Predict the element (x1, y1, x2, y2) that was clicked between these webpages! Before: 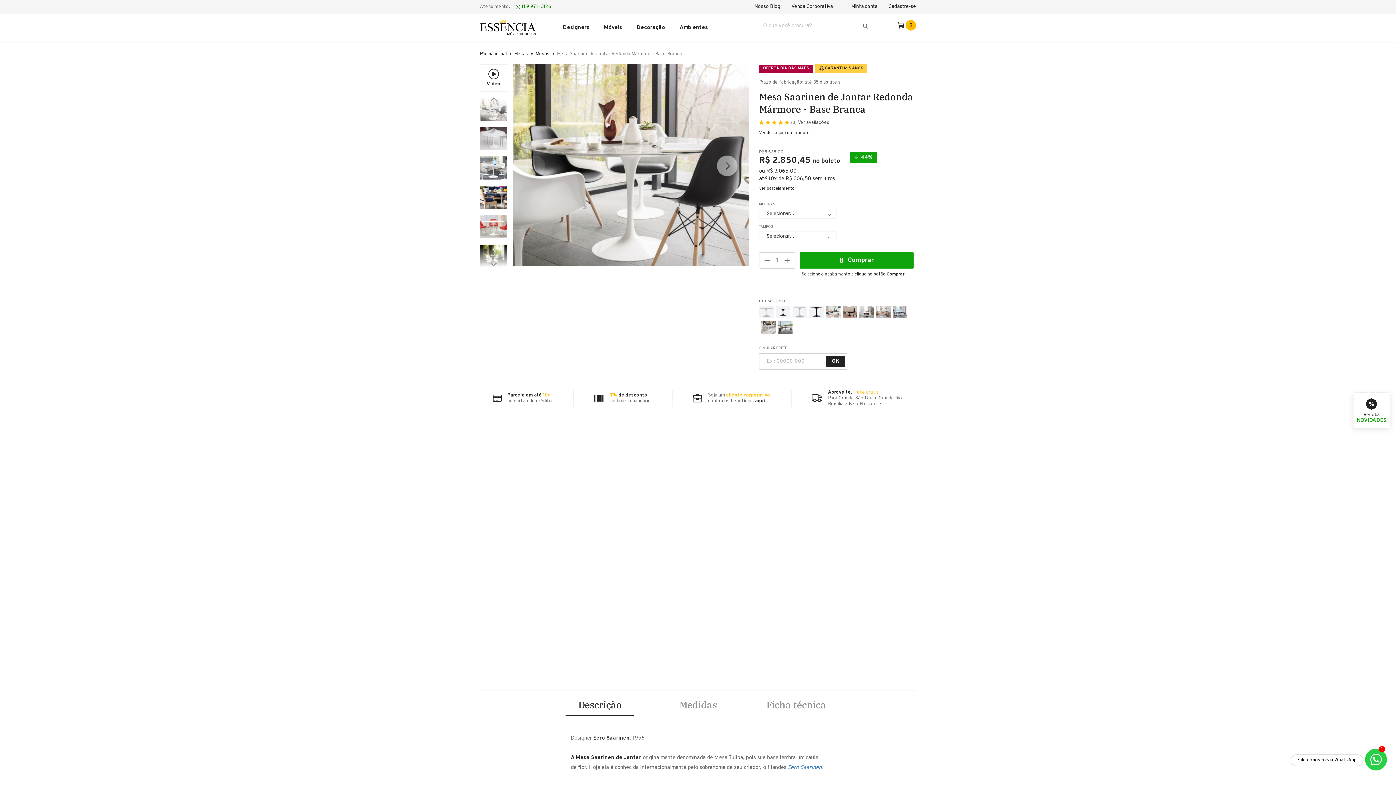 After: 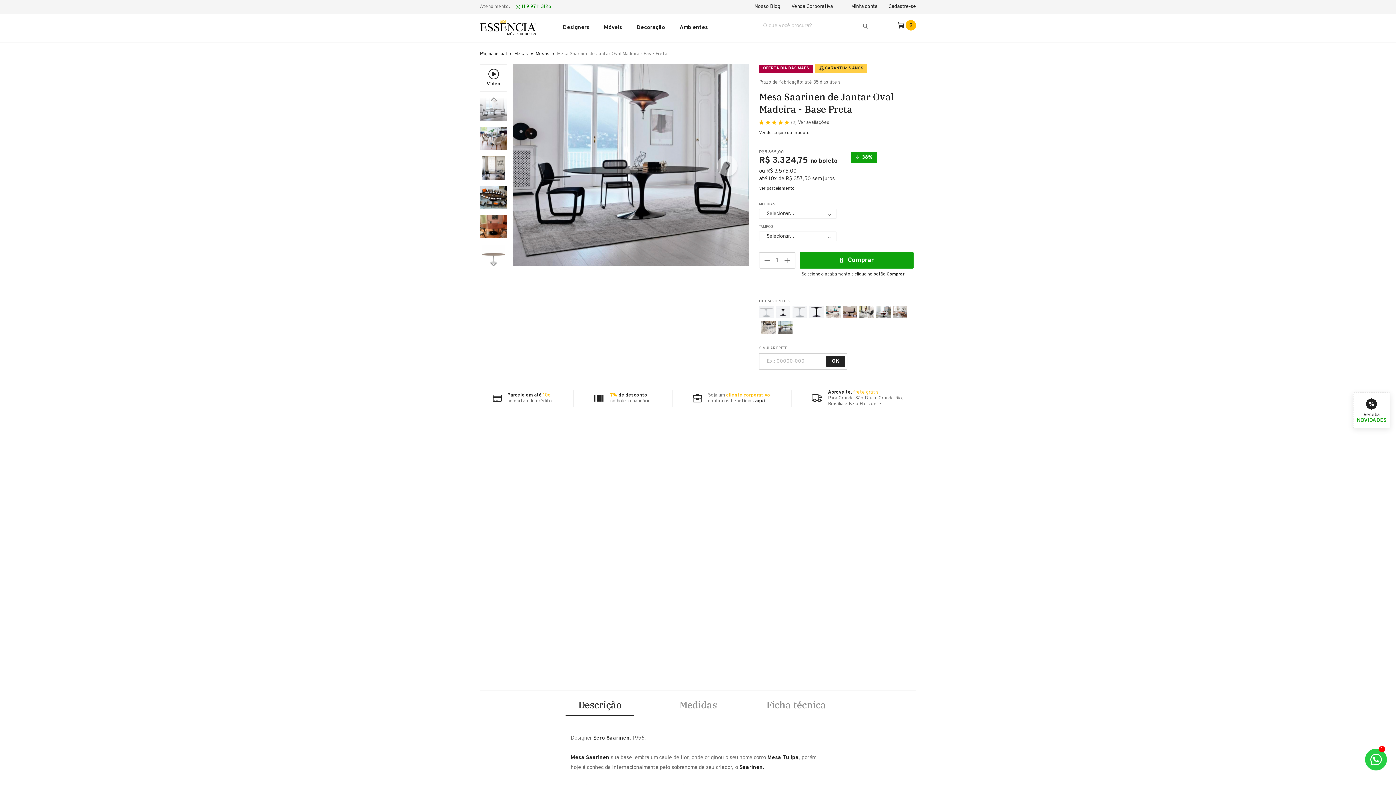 Action: bbox: (890, 304, 907, 320)